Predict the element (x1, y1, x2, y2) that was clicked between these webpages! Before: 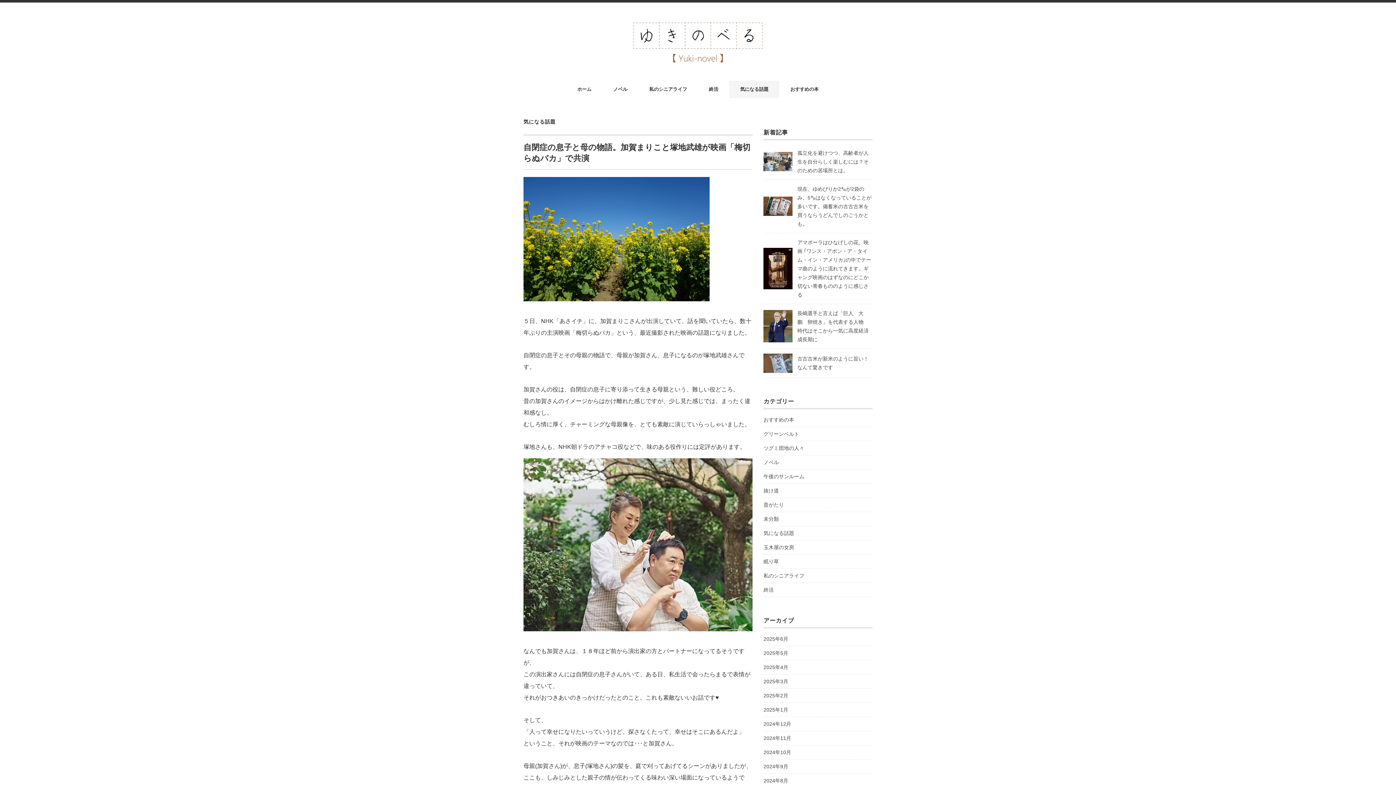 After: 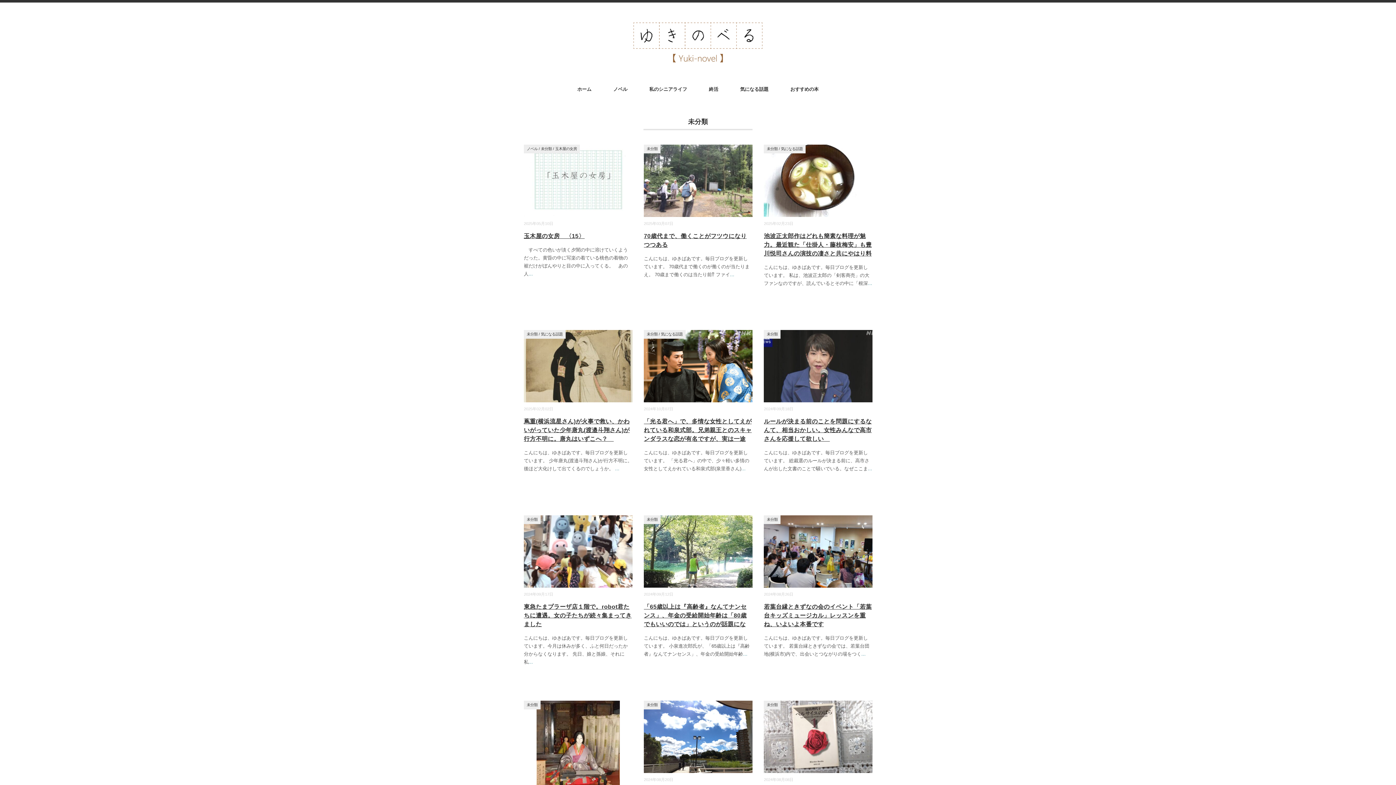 Action: label: 未分類 bbox: (763, 514, 779, 524)